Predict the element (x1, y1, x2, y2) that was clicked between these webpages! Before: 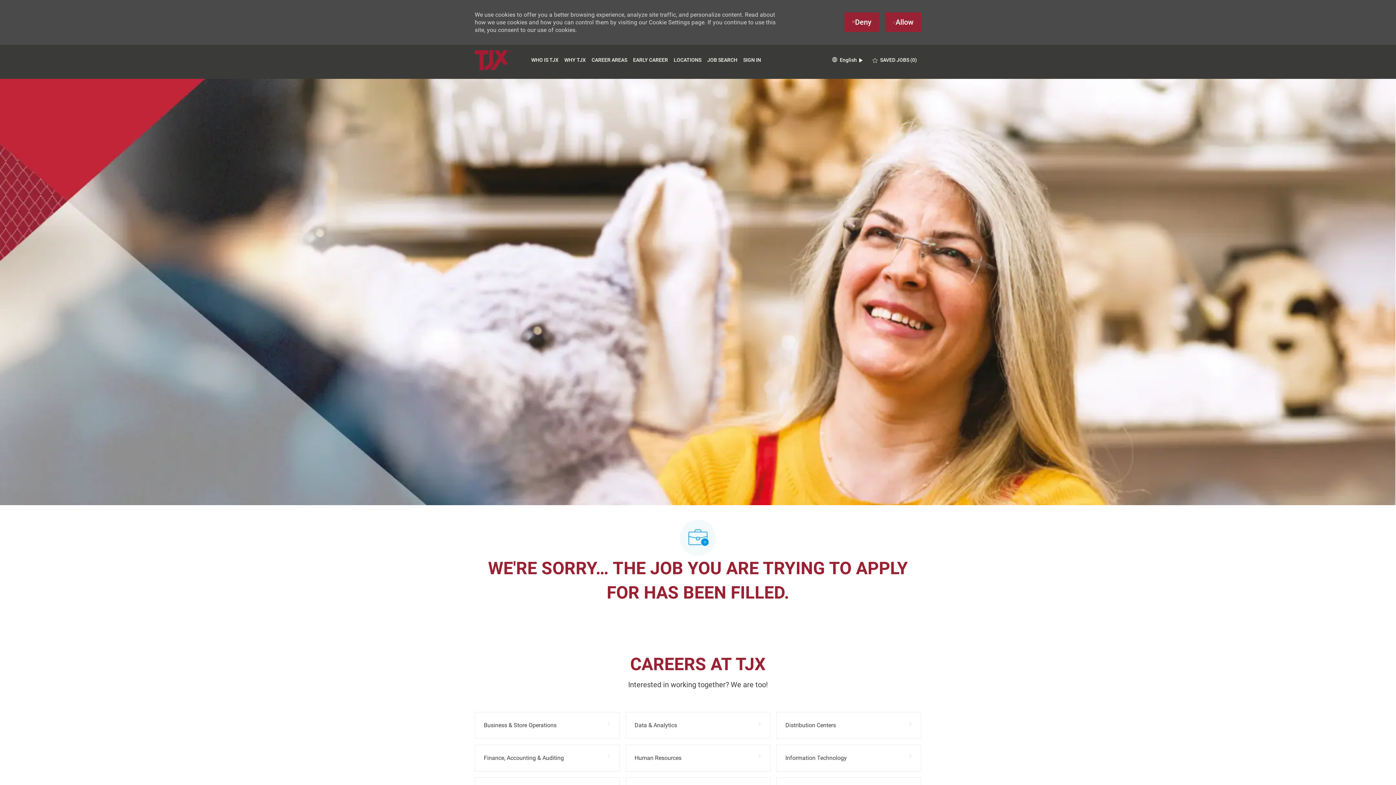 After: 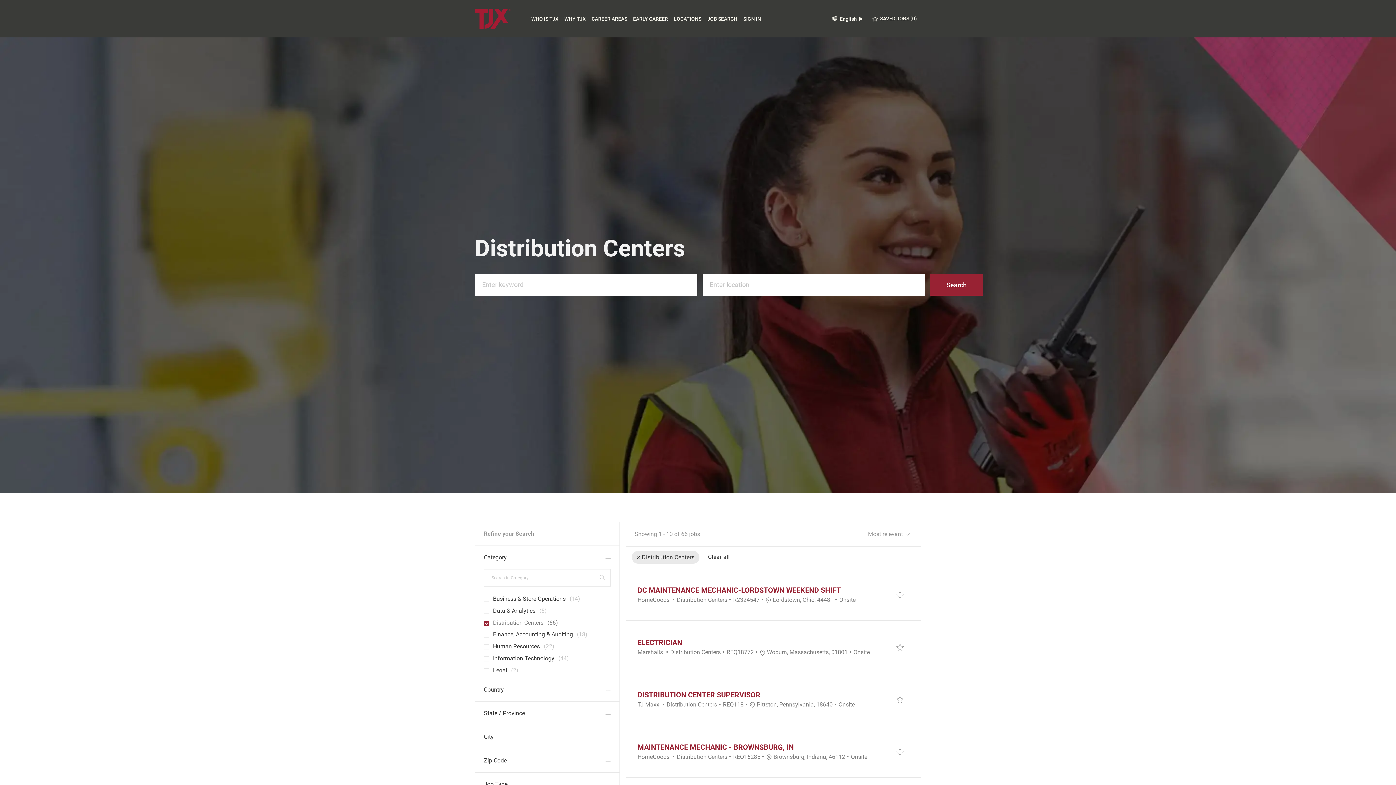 Action: label: Distribution Centers bbox: (776, 712, 921, 739)